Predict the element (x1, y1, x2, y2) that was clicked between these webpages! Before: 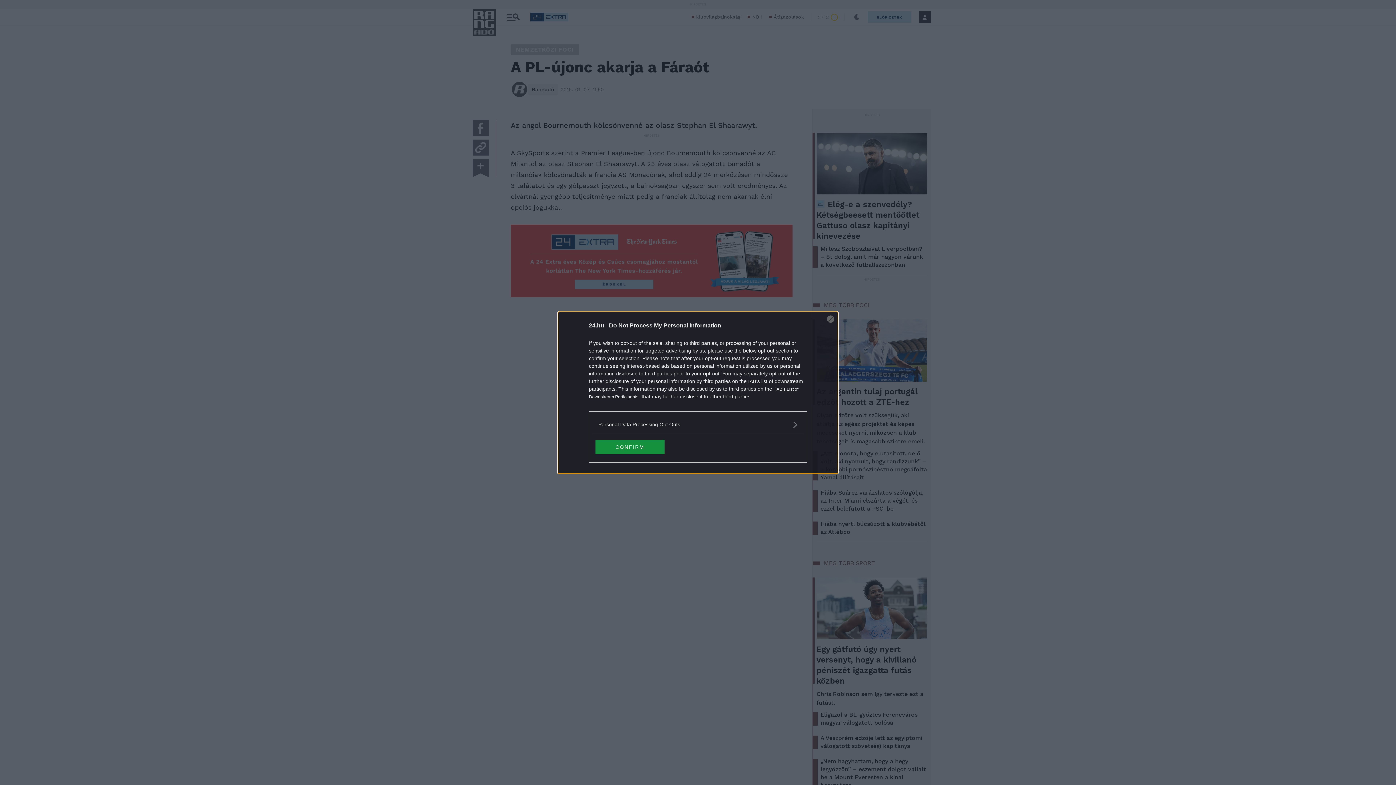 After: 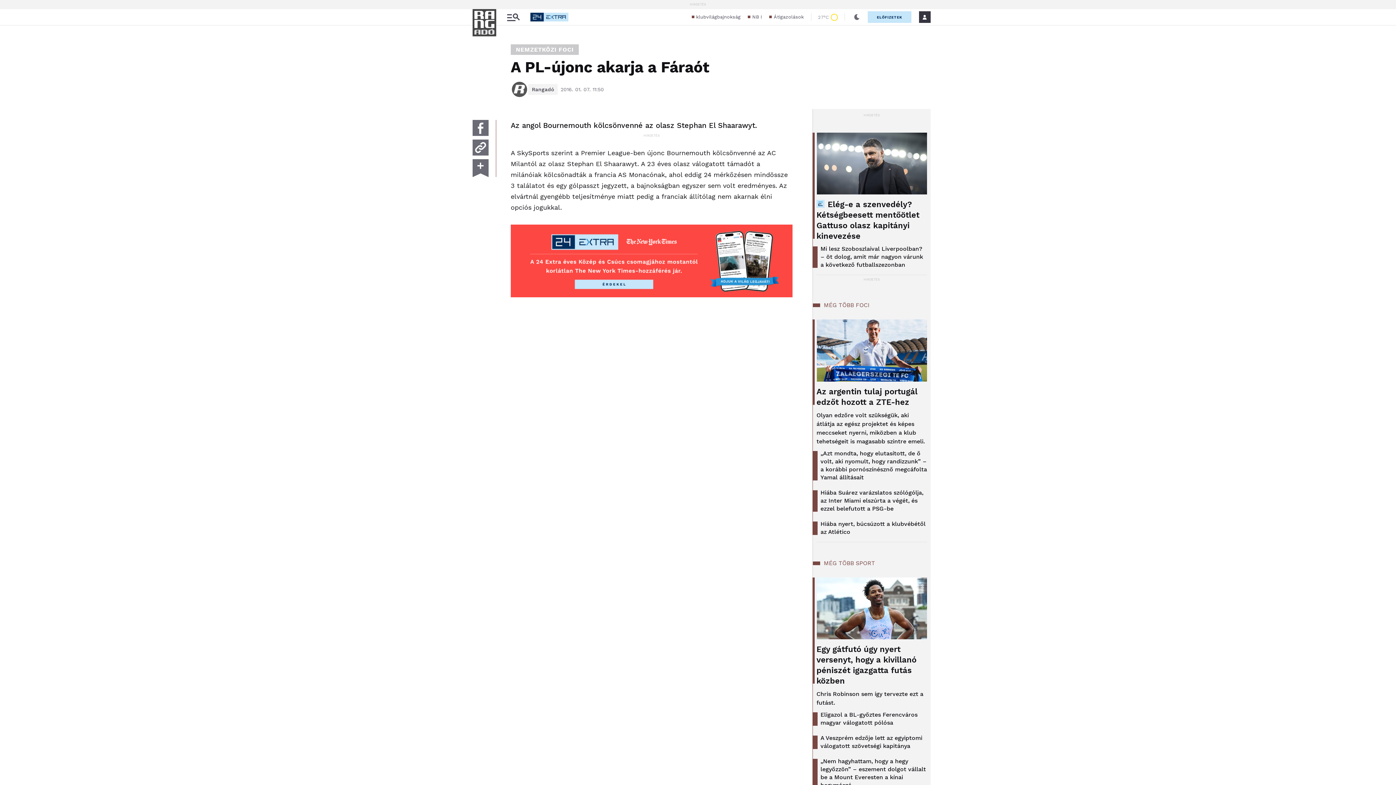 Action: bbox: (827, 315, 834, 322) label: Close